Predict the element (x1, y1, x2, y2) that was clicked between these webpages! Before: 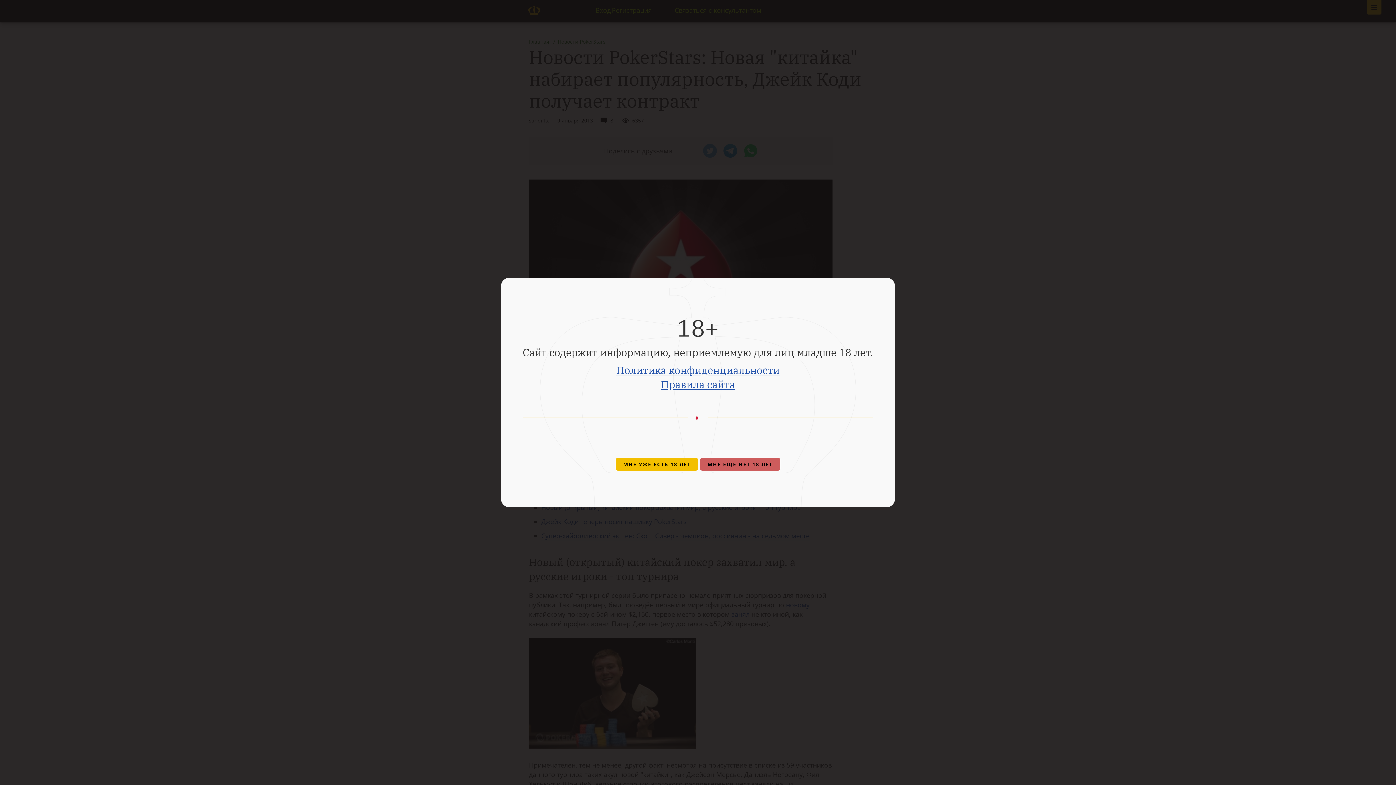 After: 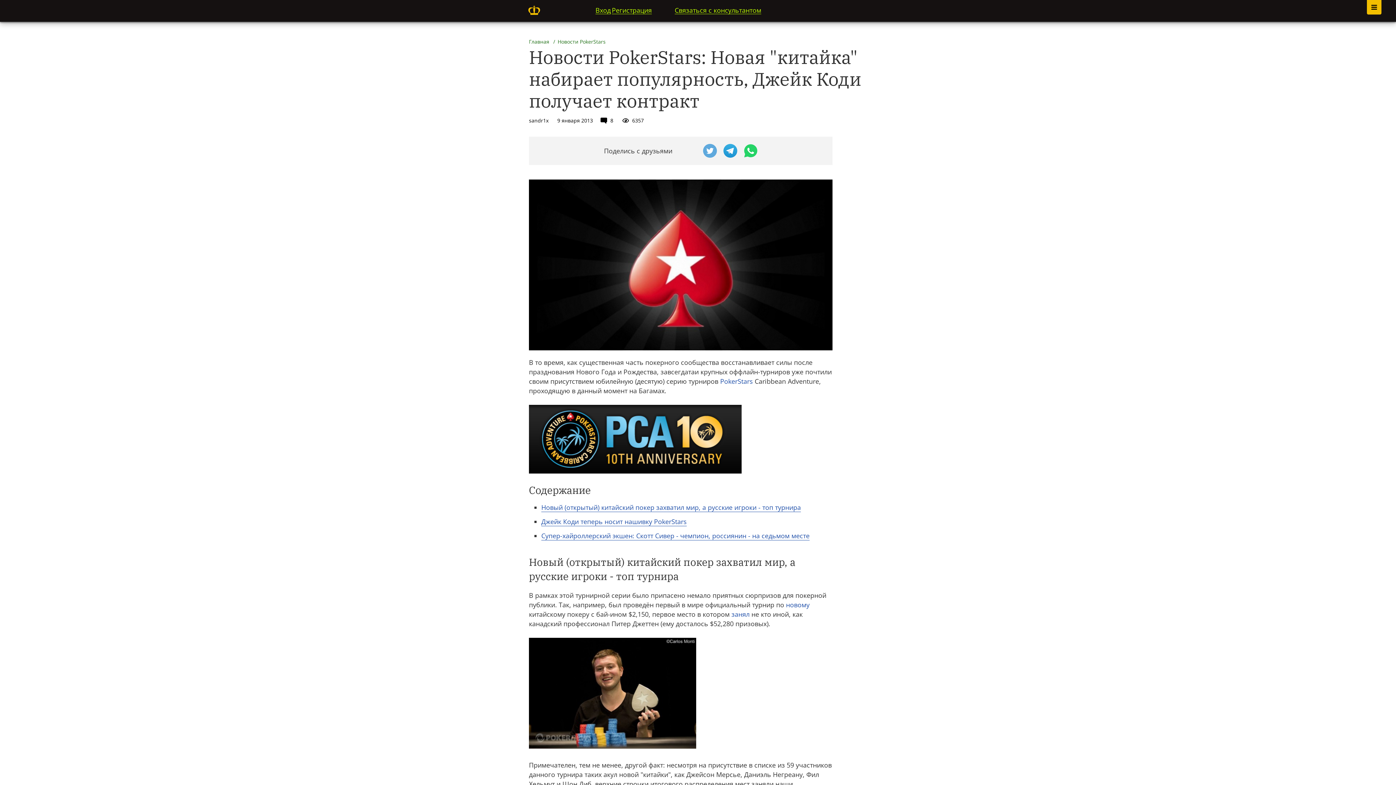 Action: bbox: (615, 457, 698, 471) label: МНЕ УЖЕ ЕСТЬ 18 ЛЕТ